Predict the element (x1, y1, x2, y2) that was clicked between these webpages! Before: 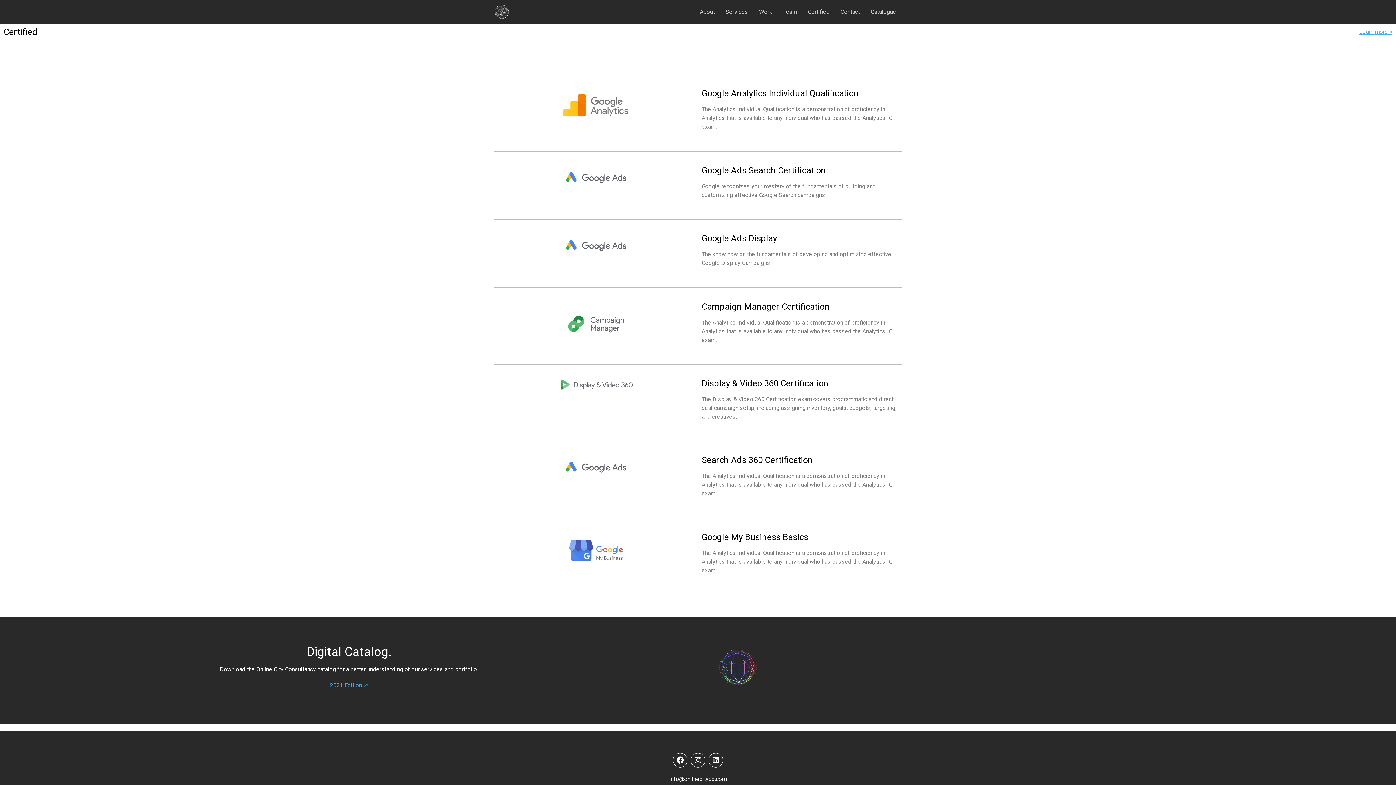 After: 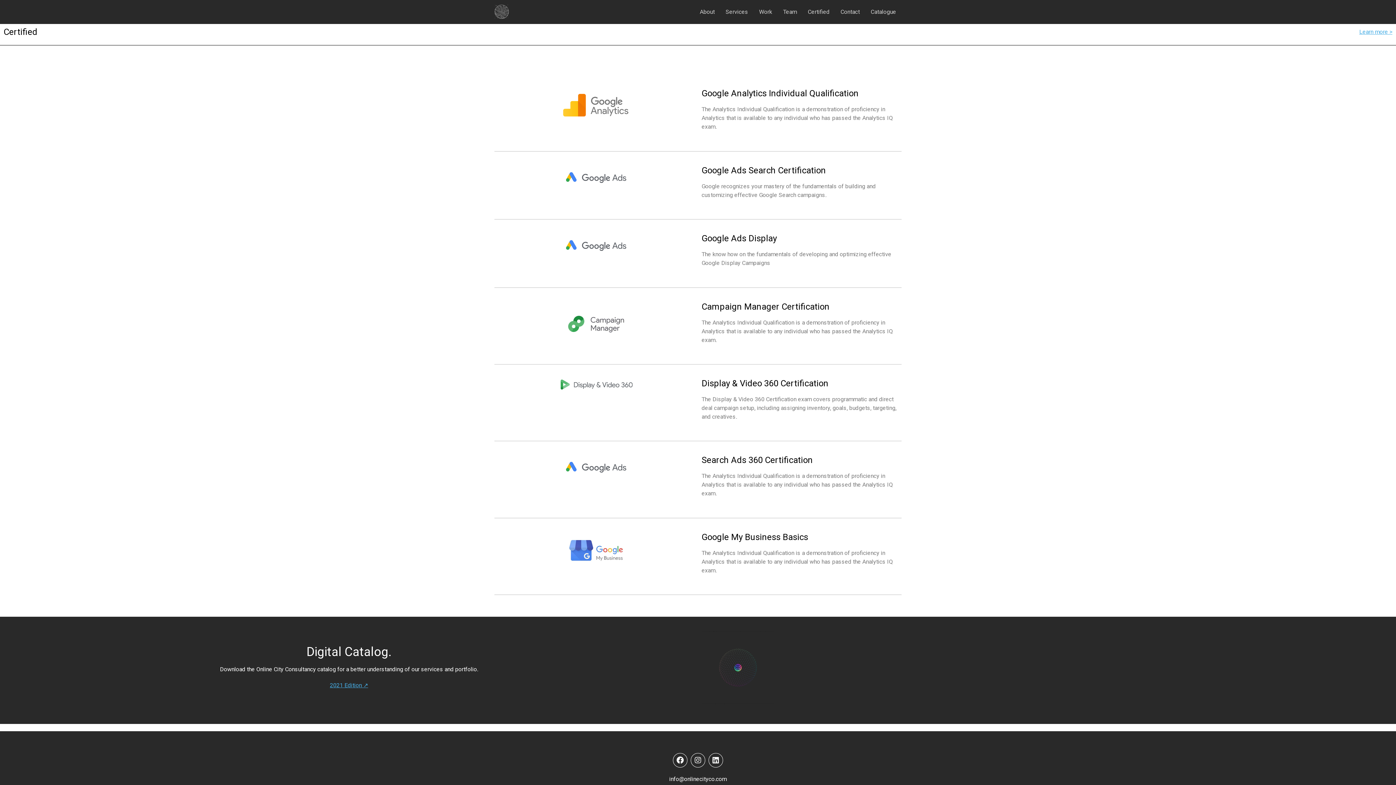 Action: bbox: (802, 3, 835, 20) label: Certified